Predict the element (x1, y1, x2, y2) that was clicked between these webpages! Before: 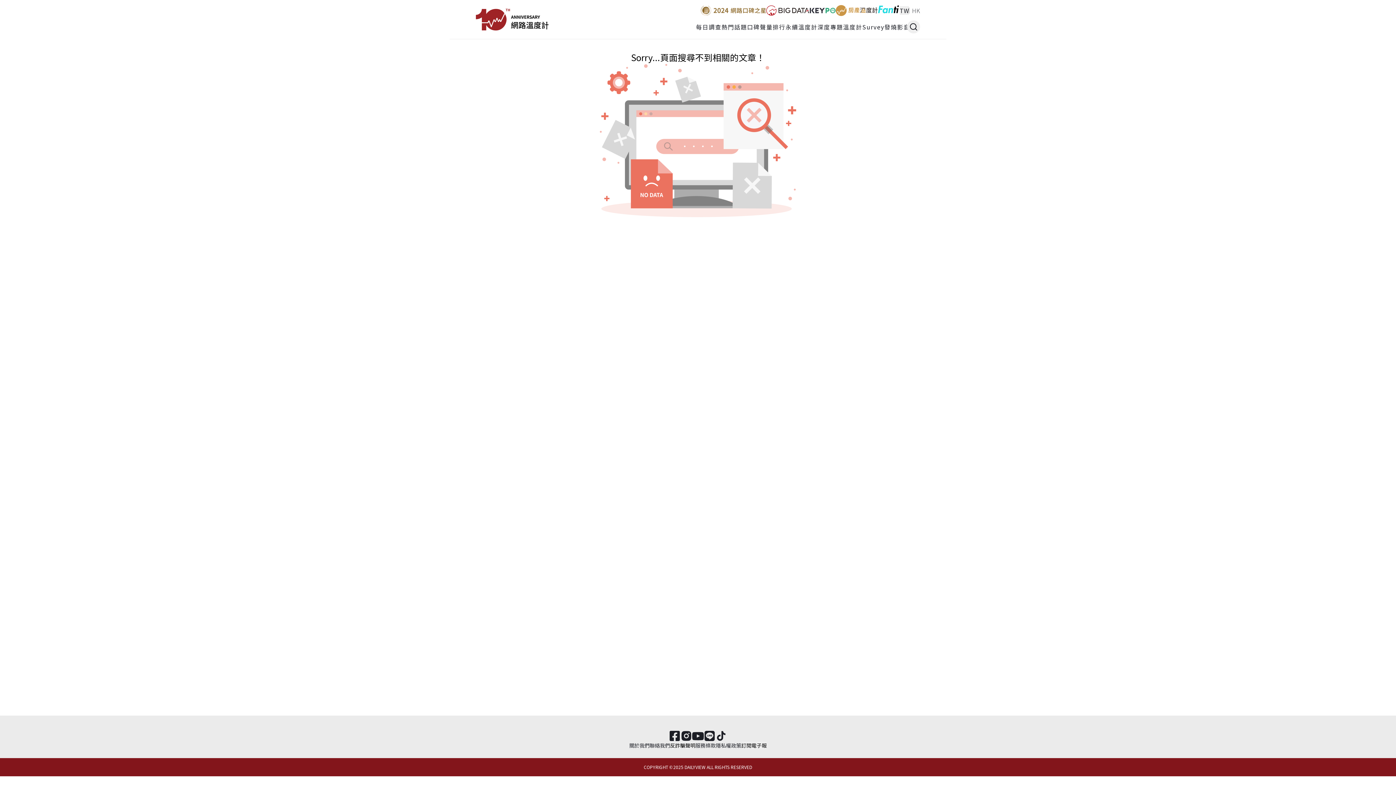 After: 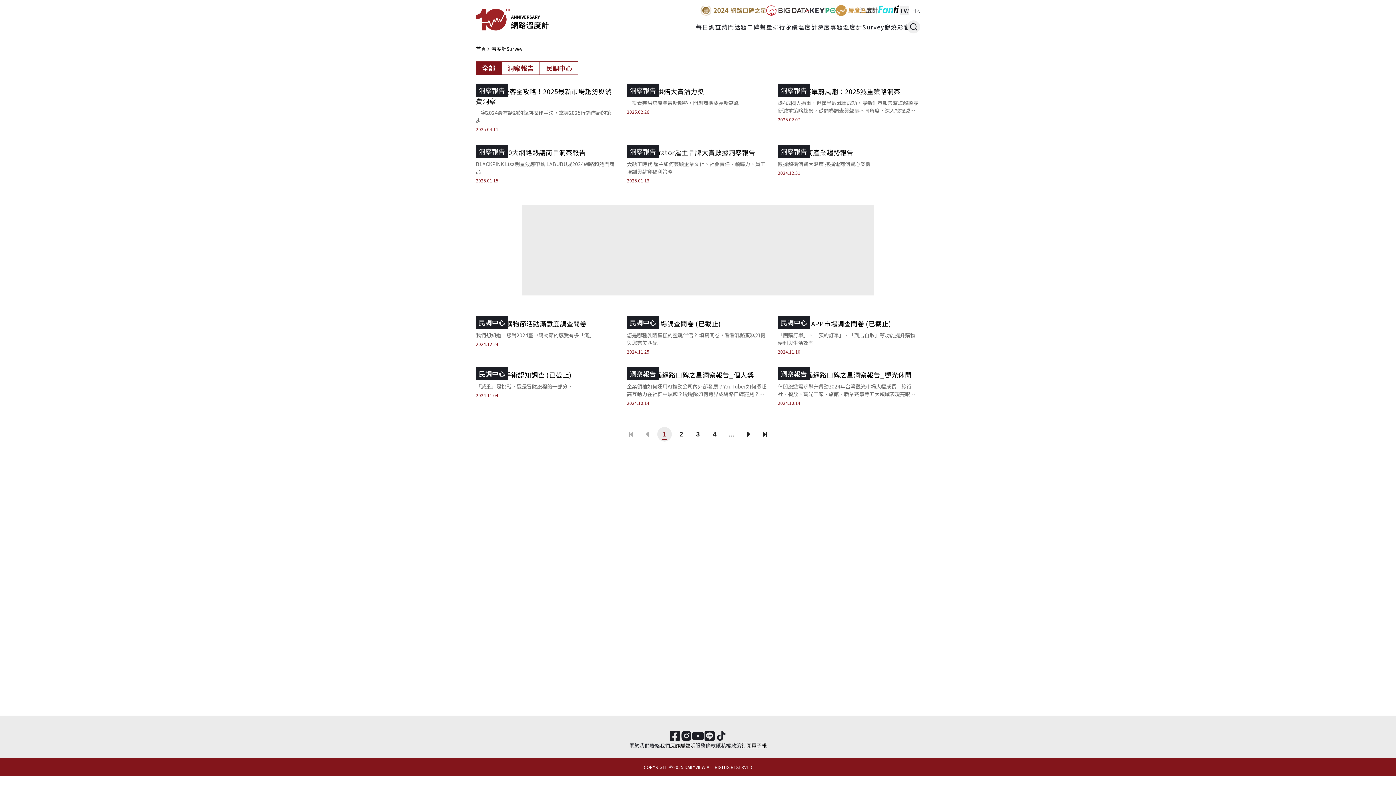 Action: label: 溫度計Survey bbox: (843, 22, 884, 31)